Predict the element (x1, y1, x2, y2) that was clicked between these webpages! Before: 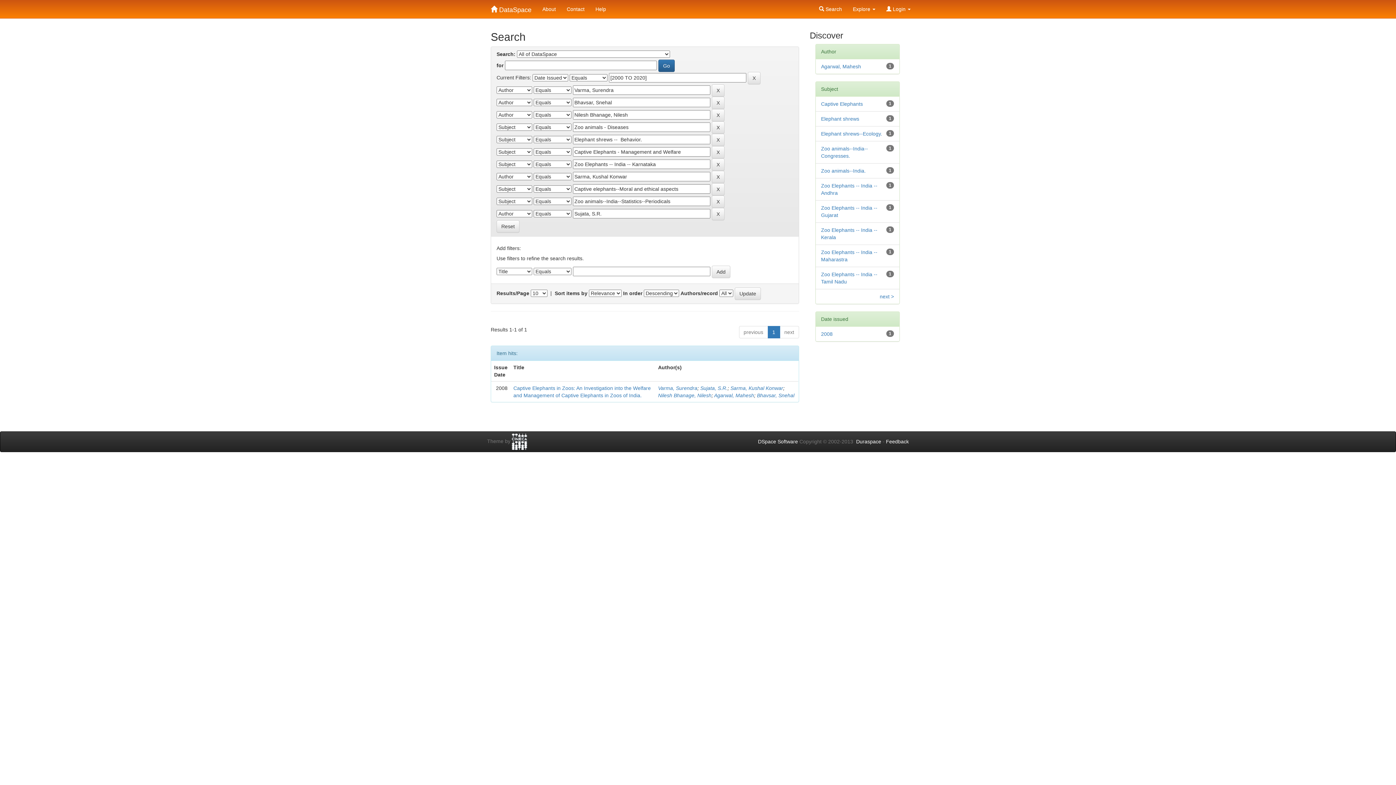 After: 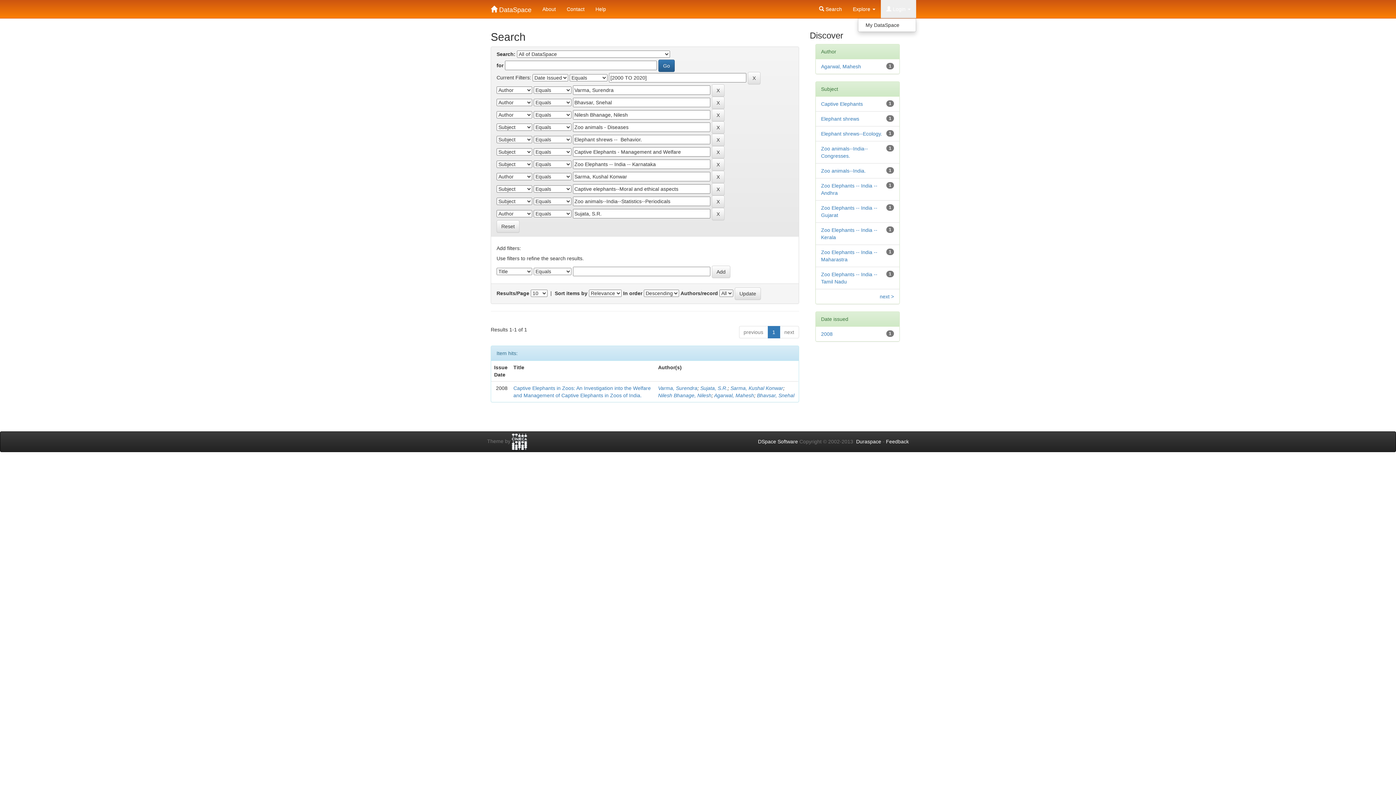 Action: label:  Login  bbox: (881, 0, 916, 18)